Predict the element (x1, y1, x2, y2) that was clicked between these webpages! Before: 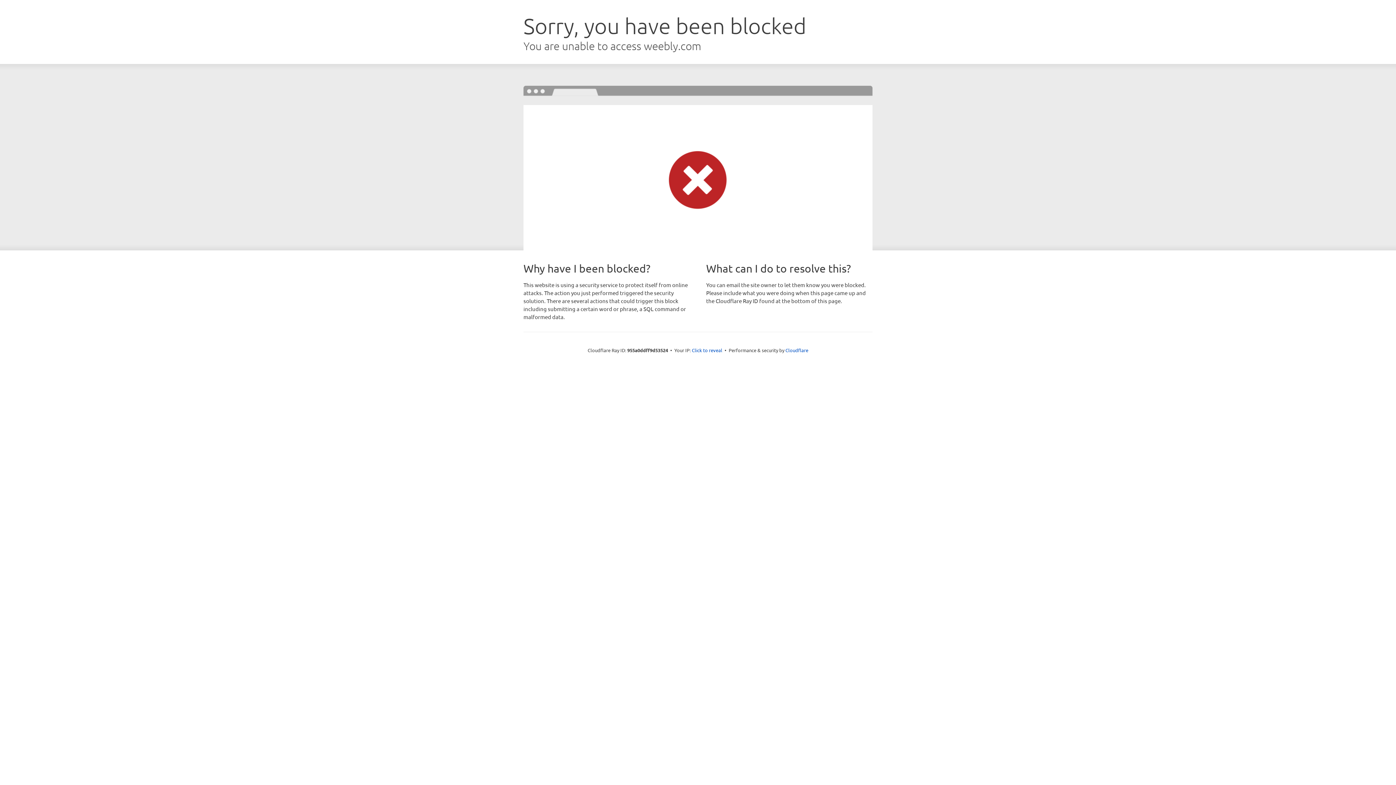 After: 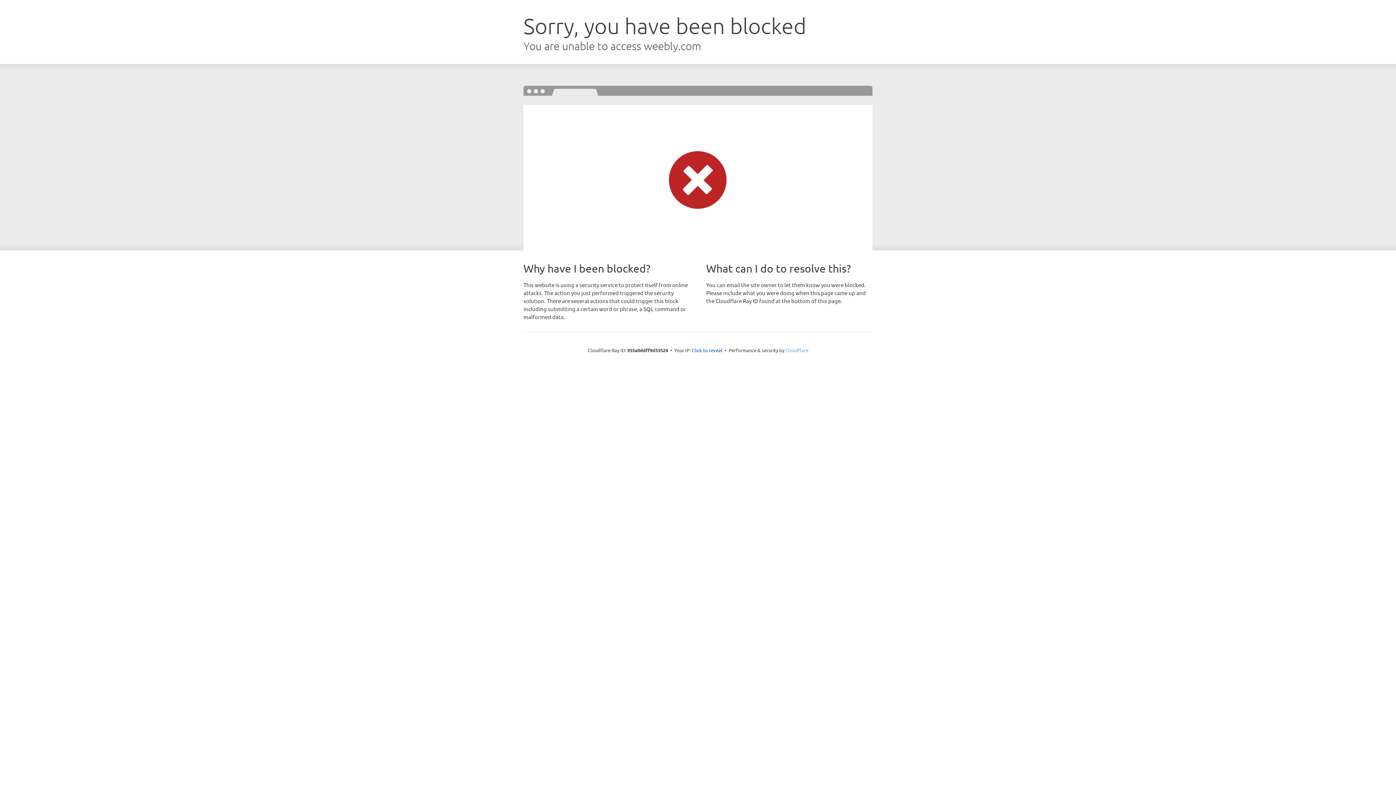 Action: label: Cloudflare bbox: (785, 347, 808, 353)